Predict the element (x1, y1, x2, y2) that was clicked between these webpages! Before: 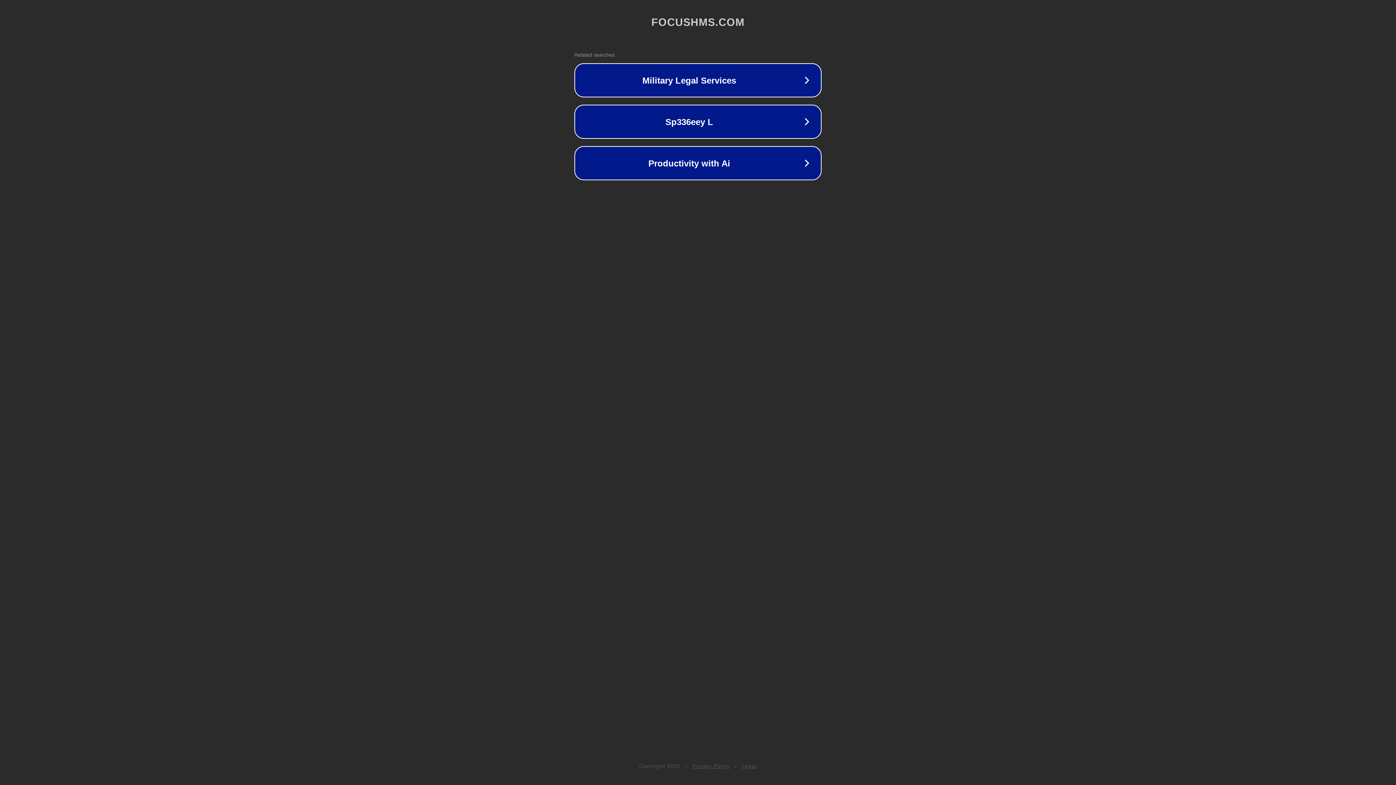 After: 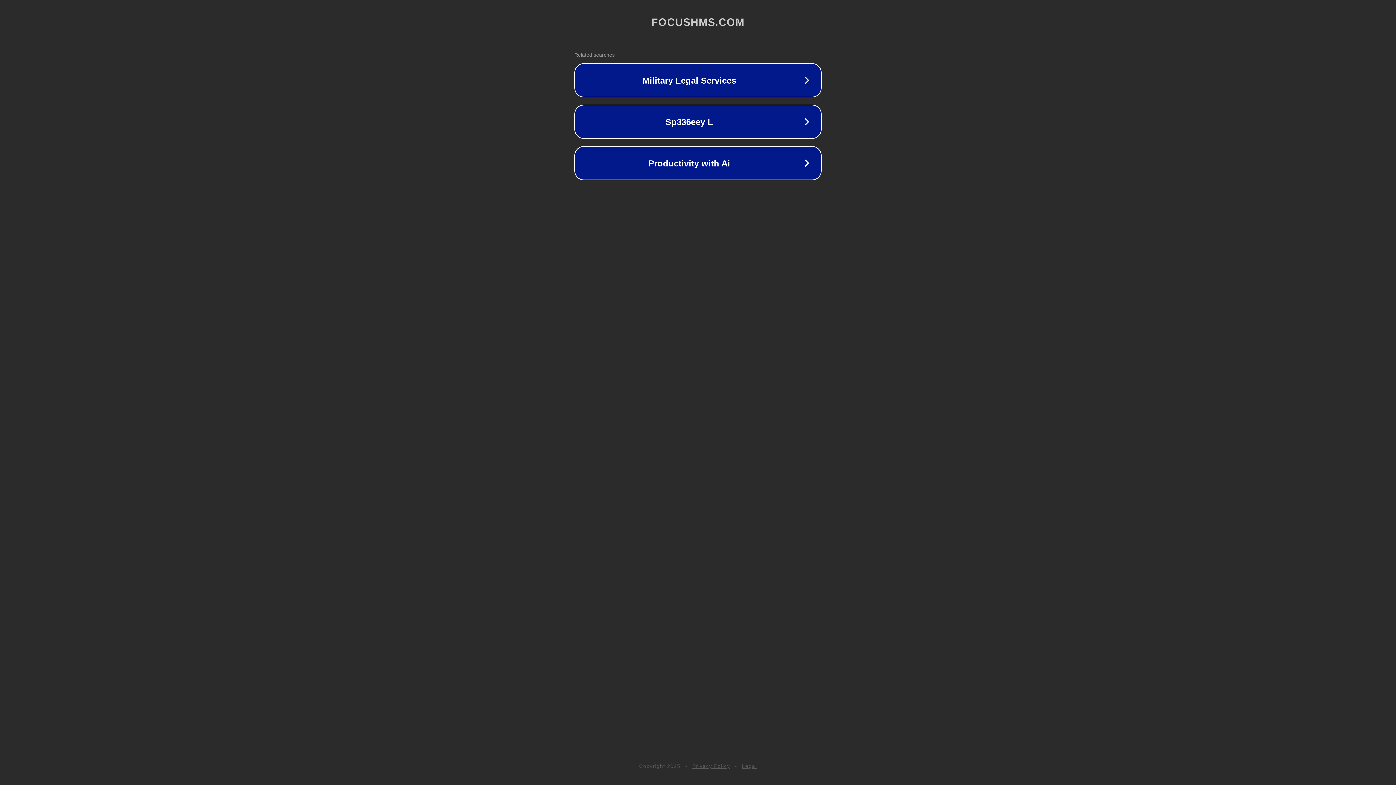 Action: label: Legal bbox: (742, 763, 757, 769)